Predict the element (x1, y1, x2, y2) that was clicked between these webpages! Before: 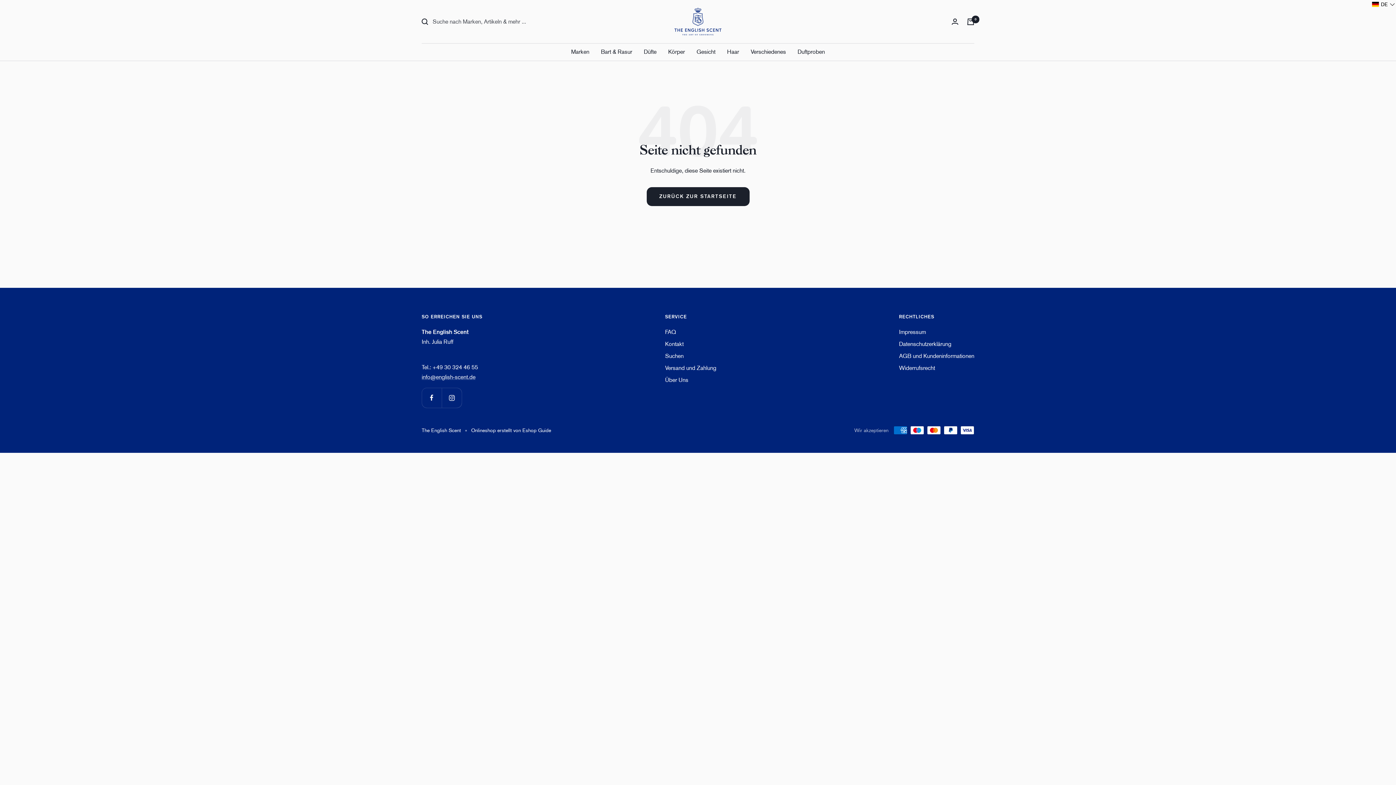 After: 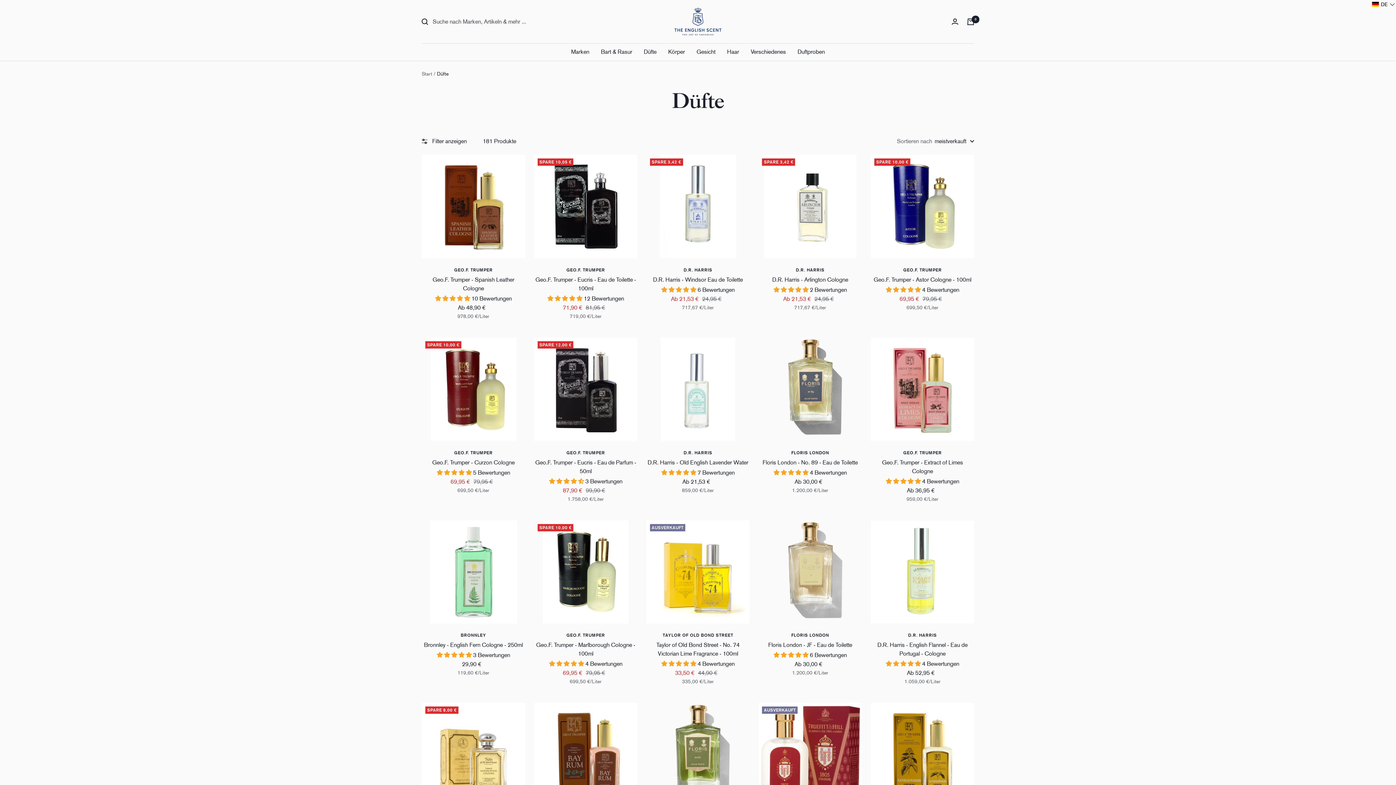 Action: label: Düfte bbox: (644, 46, 656, 56)